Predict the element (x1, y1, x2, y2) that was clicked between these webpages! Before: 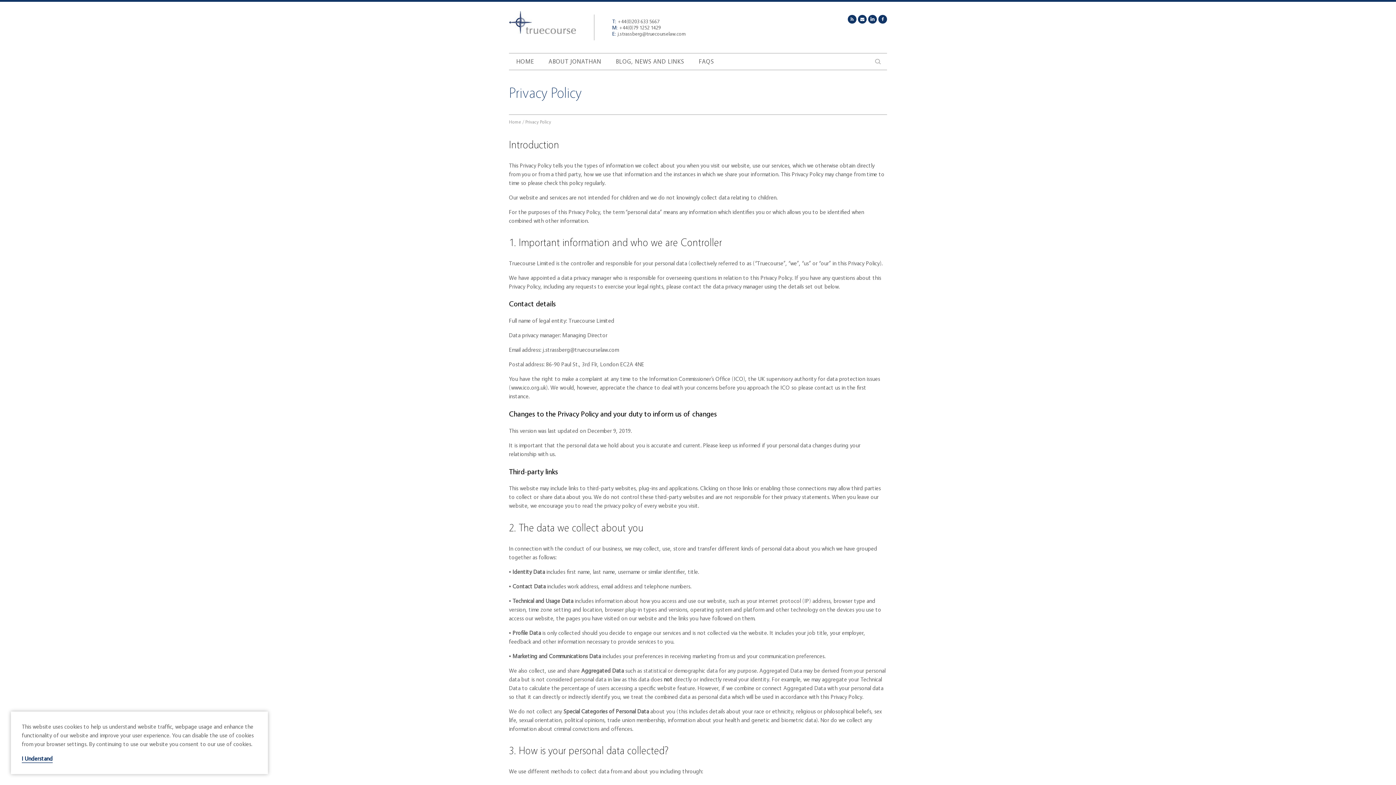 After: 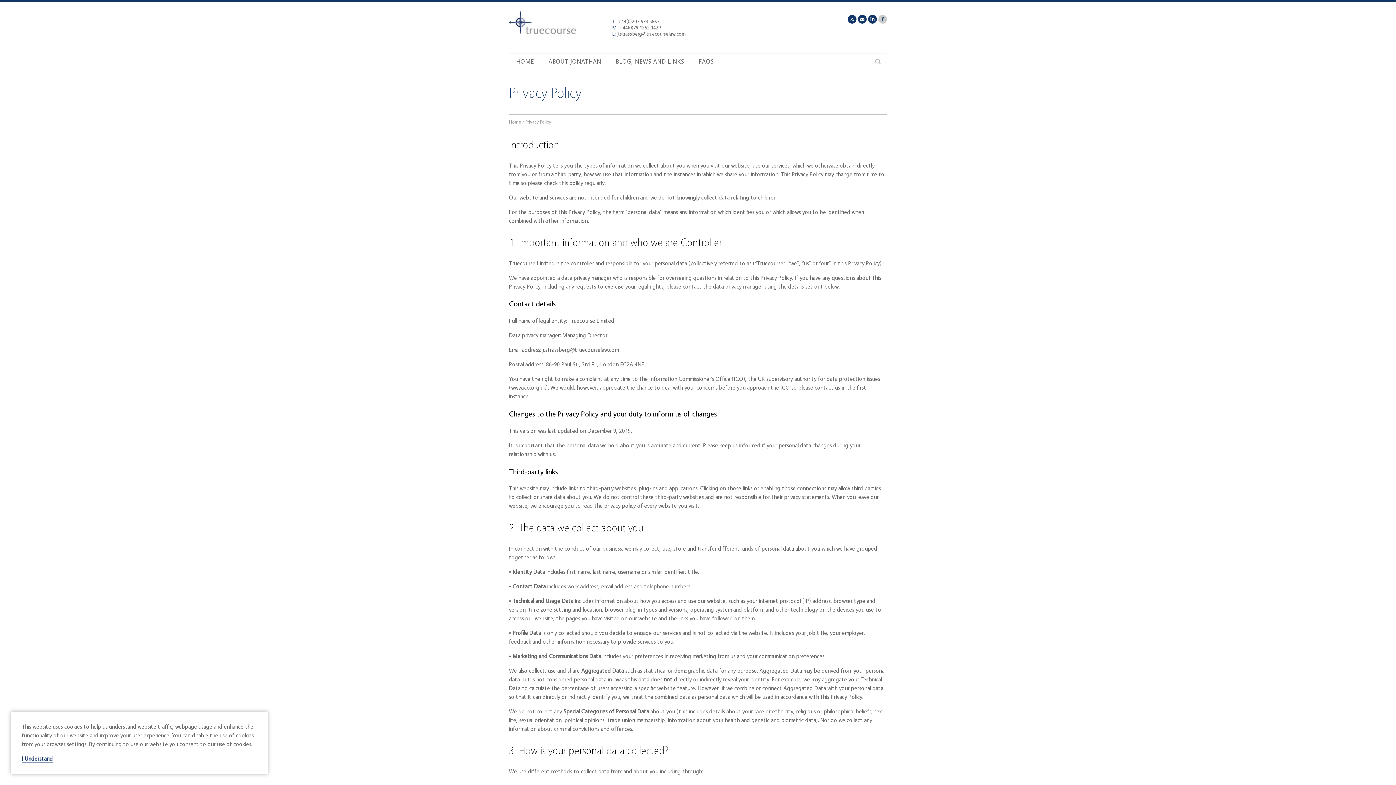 Action: bbox: (878, 14, 887, 23)